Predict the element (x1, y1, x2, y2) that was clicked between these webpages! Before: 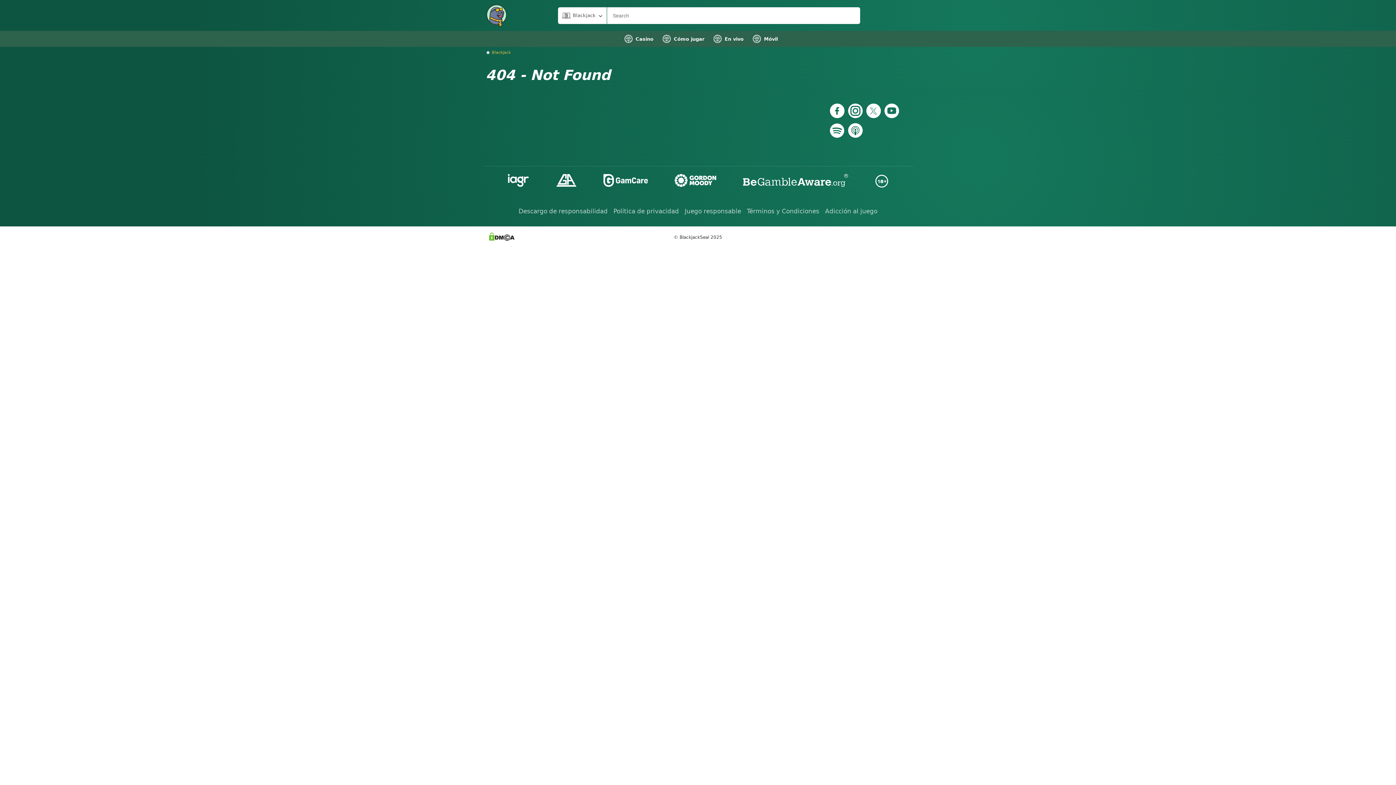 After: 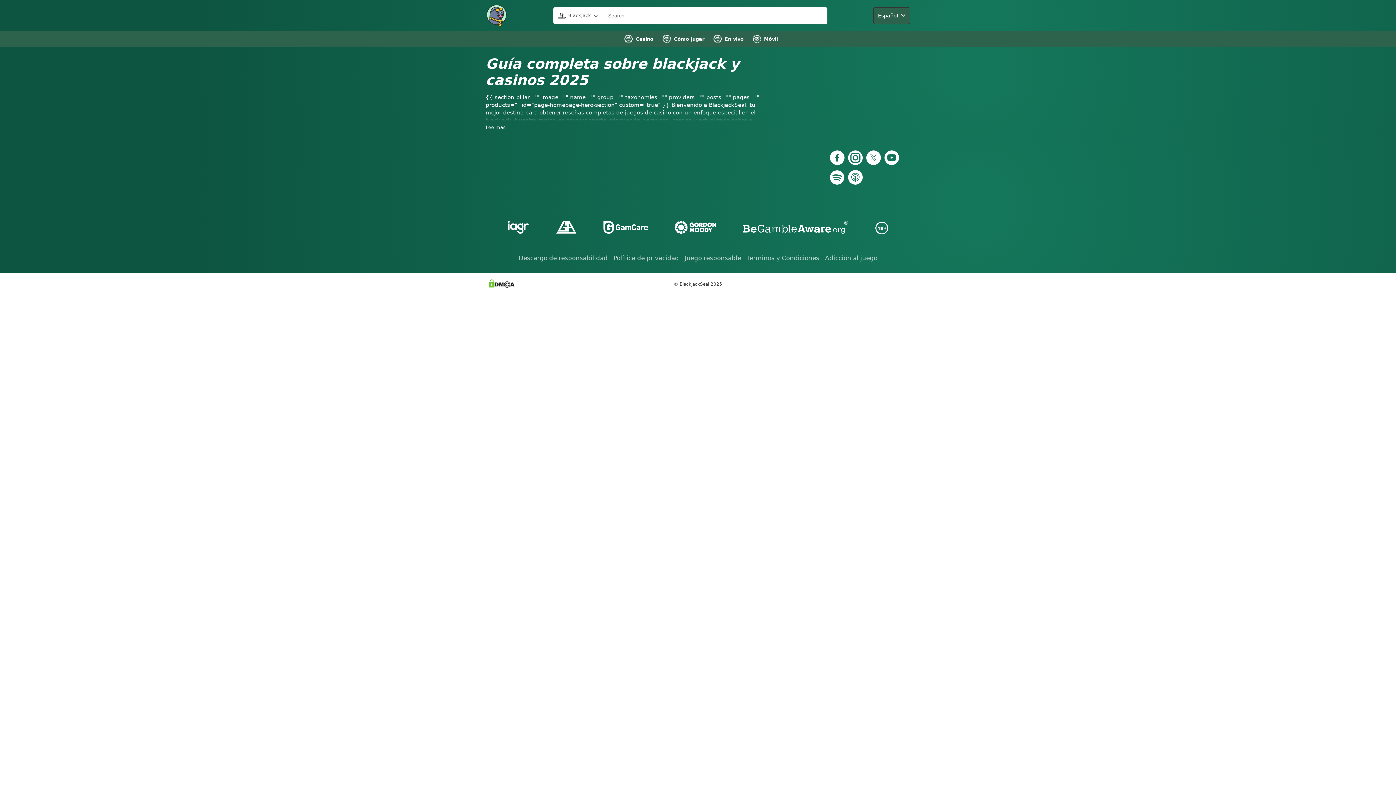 Action: bbox: (492, 50, 510, 54) label: Blackjack